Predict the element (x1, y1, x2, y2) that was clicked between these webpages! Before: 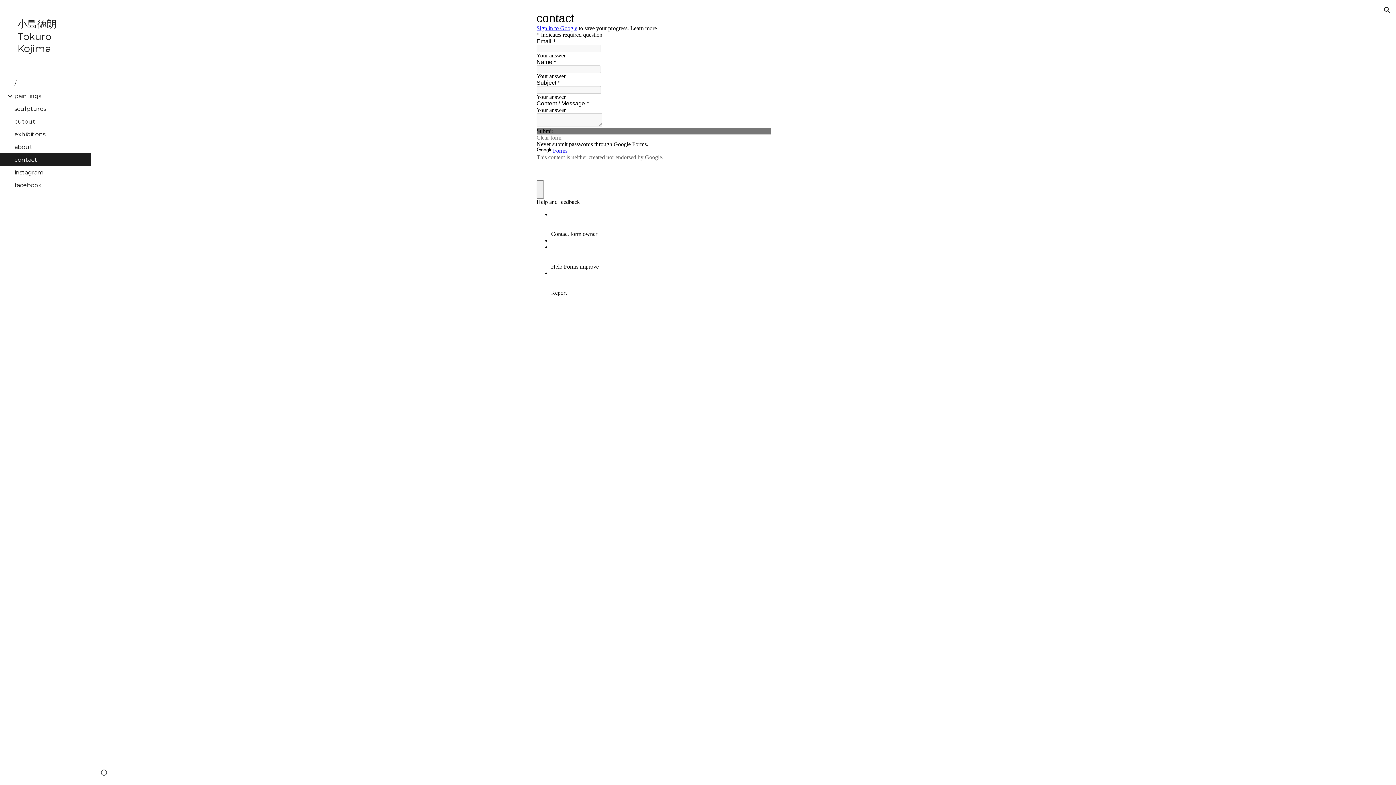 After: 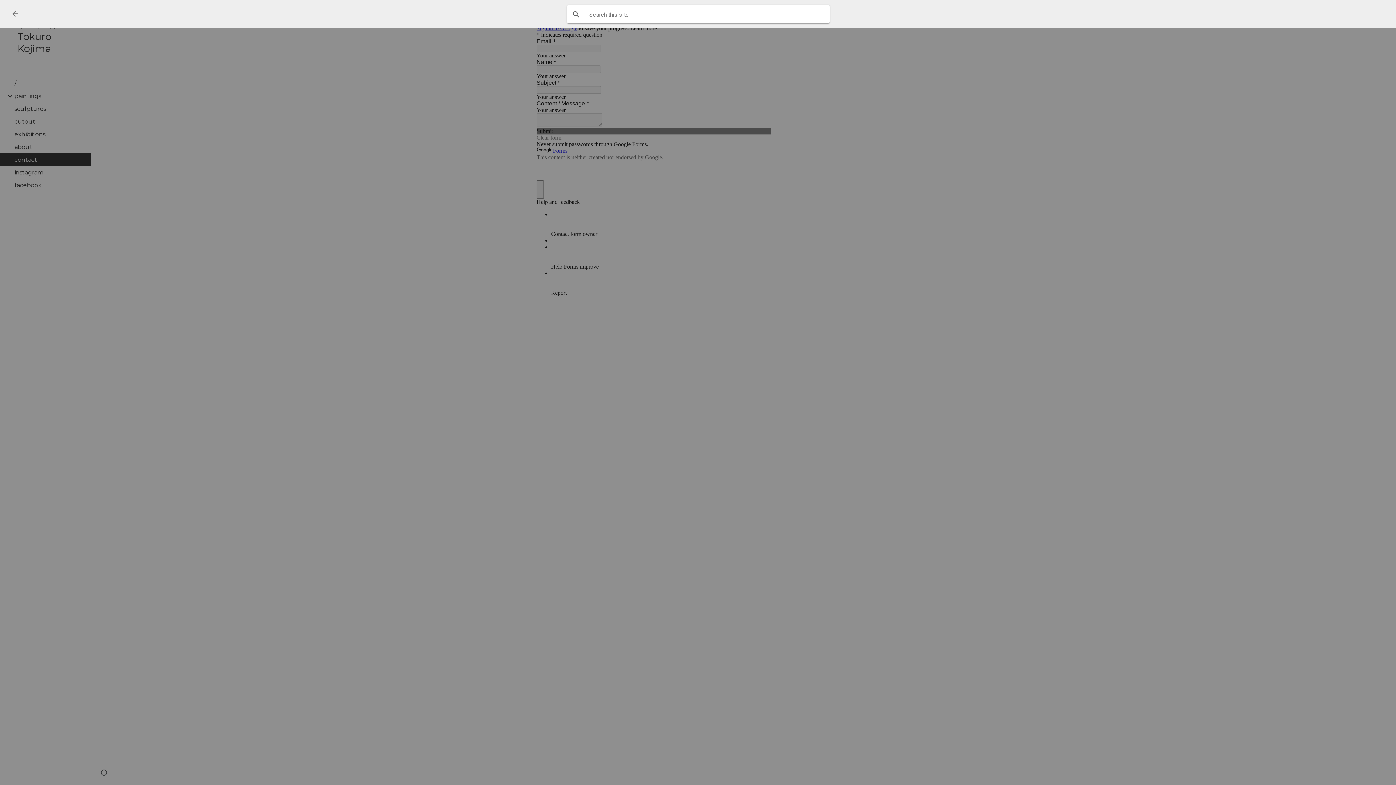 Action: bbox: (1378, 1, 1396, 18) label: Open search bar